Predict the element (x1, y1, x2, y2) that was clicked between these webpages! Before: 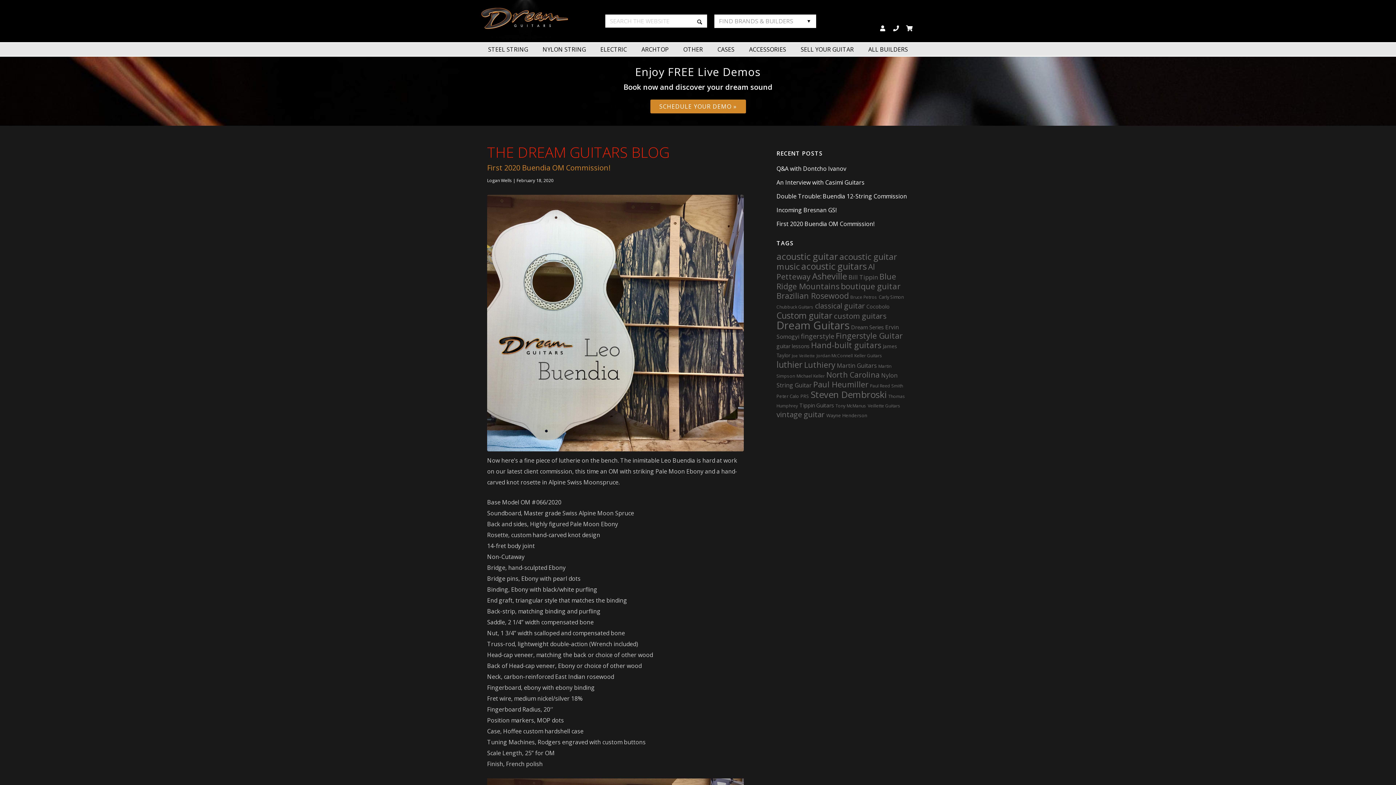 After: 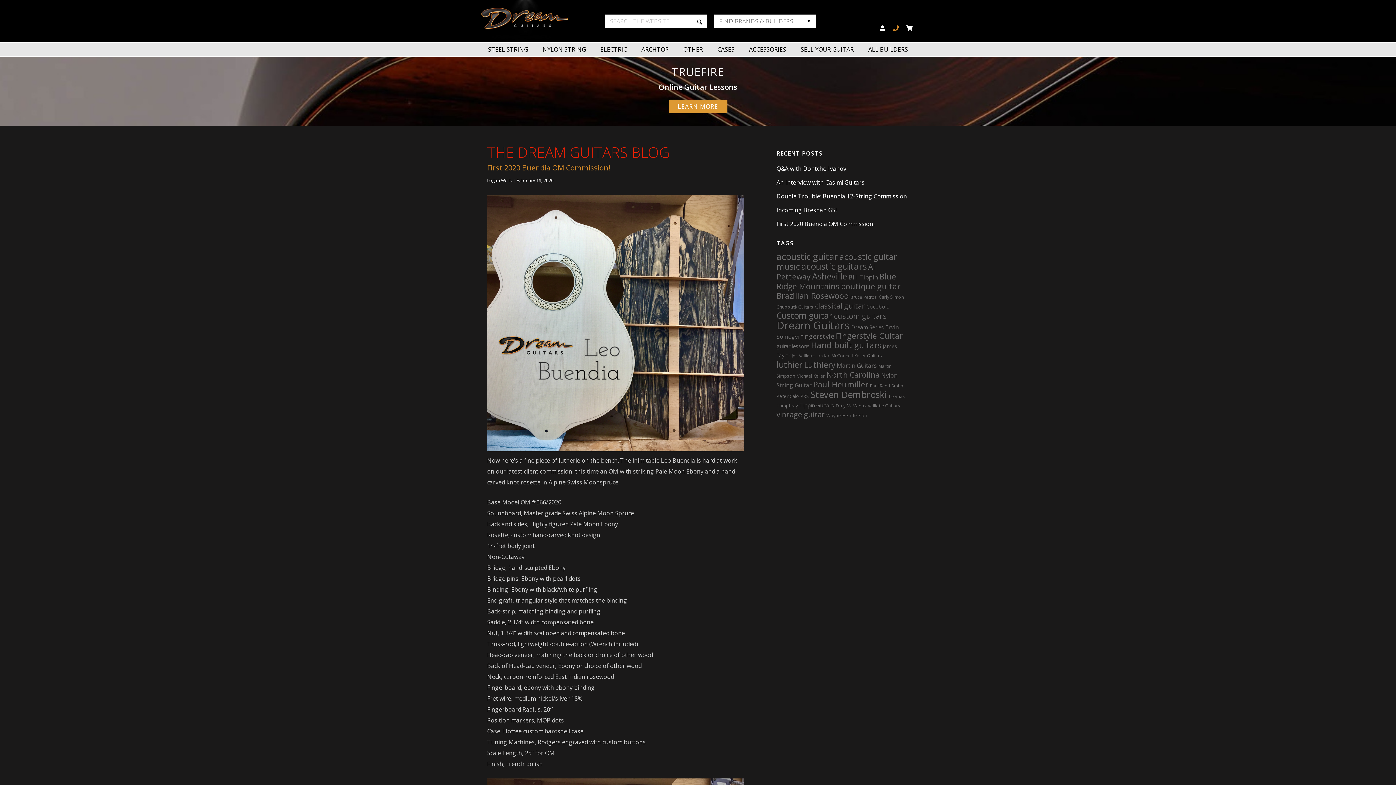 Action: bbox: (889, 19, 902, 37)